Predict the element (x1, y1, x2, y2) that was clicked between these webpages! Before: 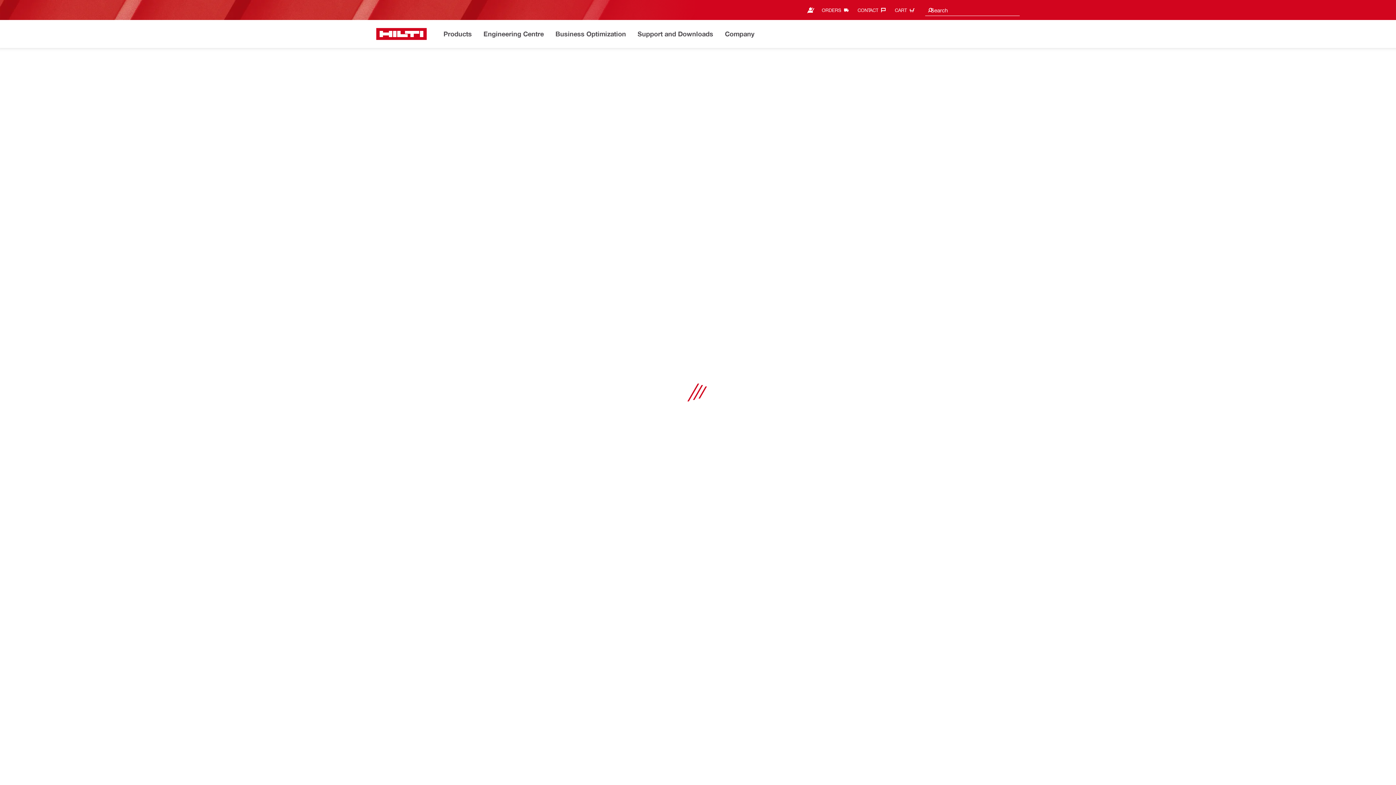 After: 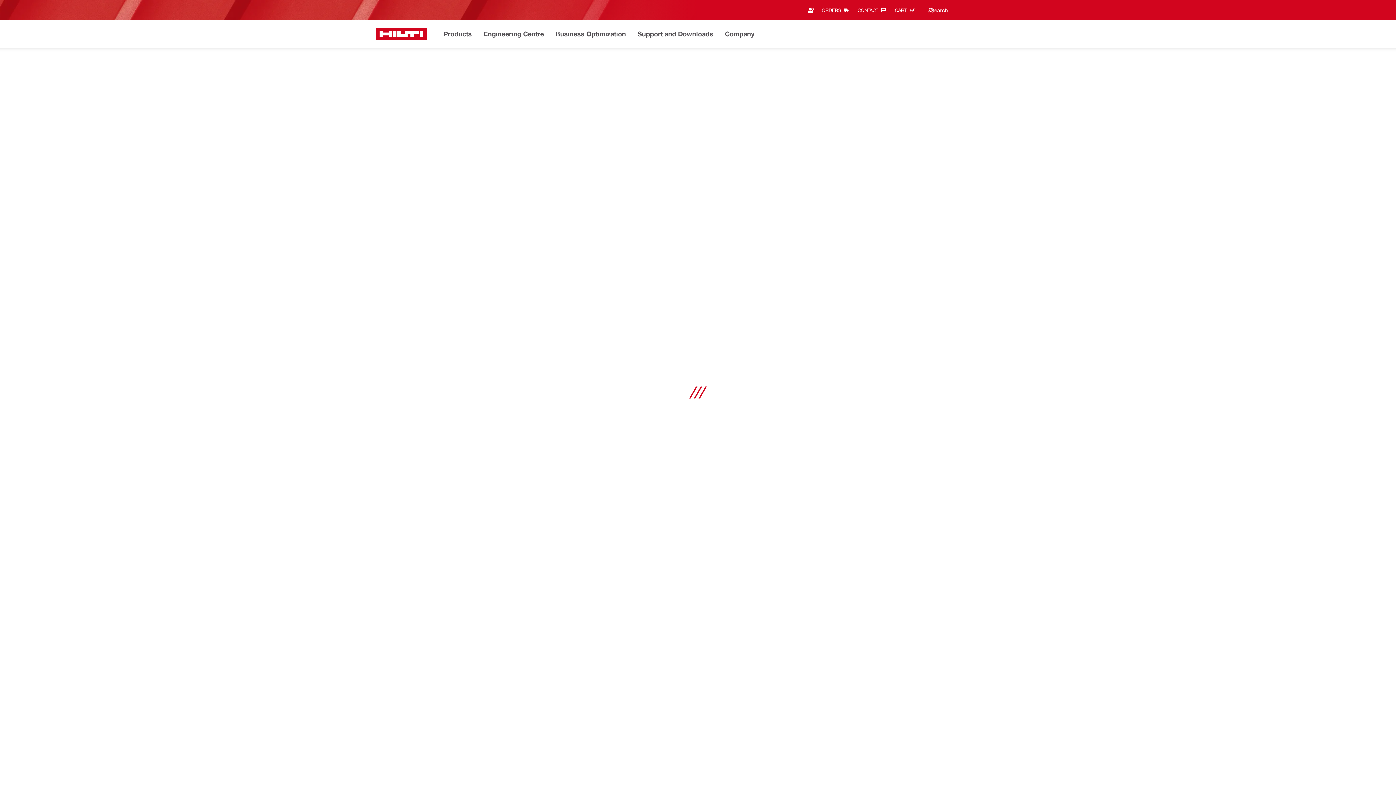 Action: bbox: (857, 4, 889, 16) label: CONTACT‎